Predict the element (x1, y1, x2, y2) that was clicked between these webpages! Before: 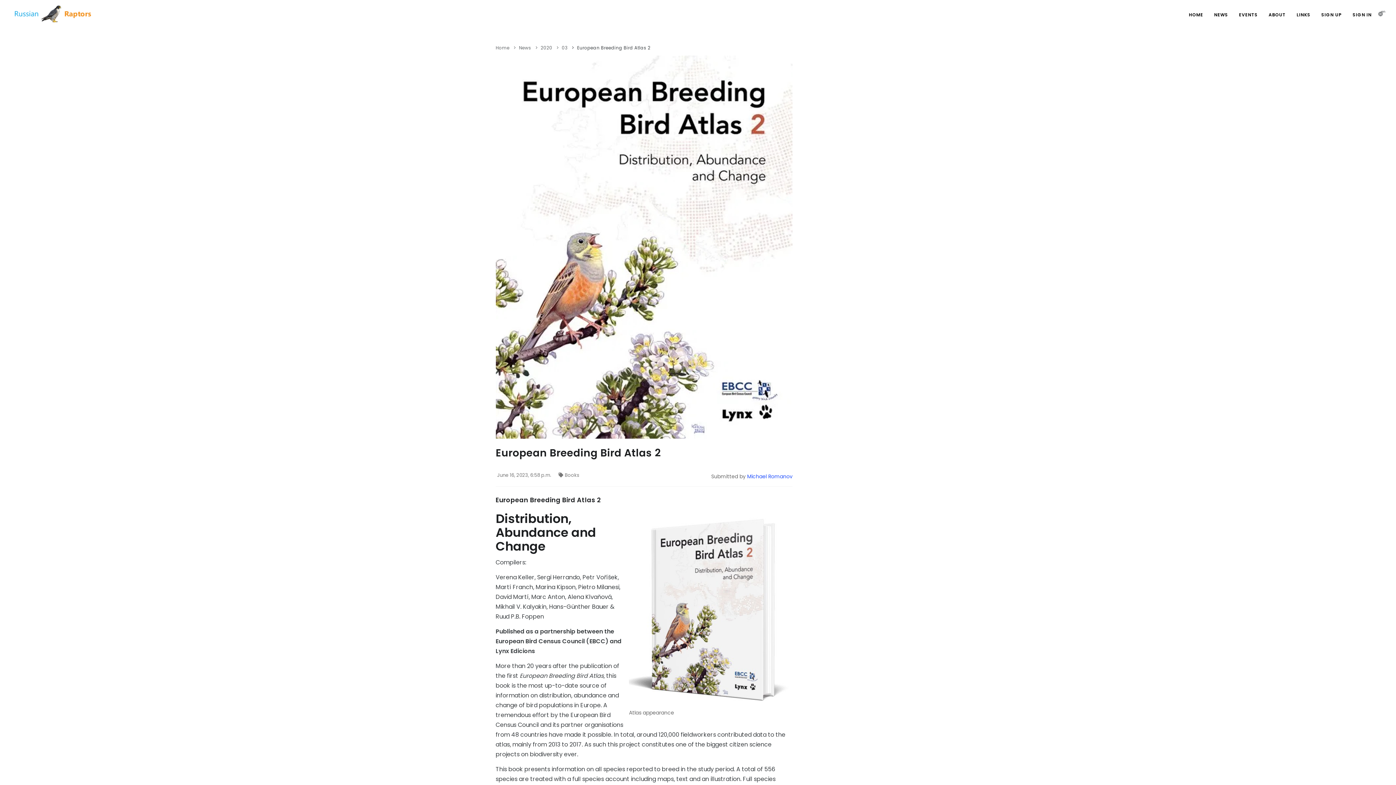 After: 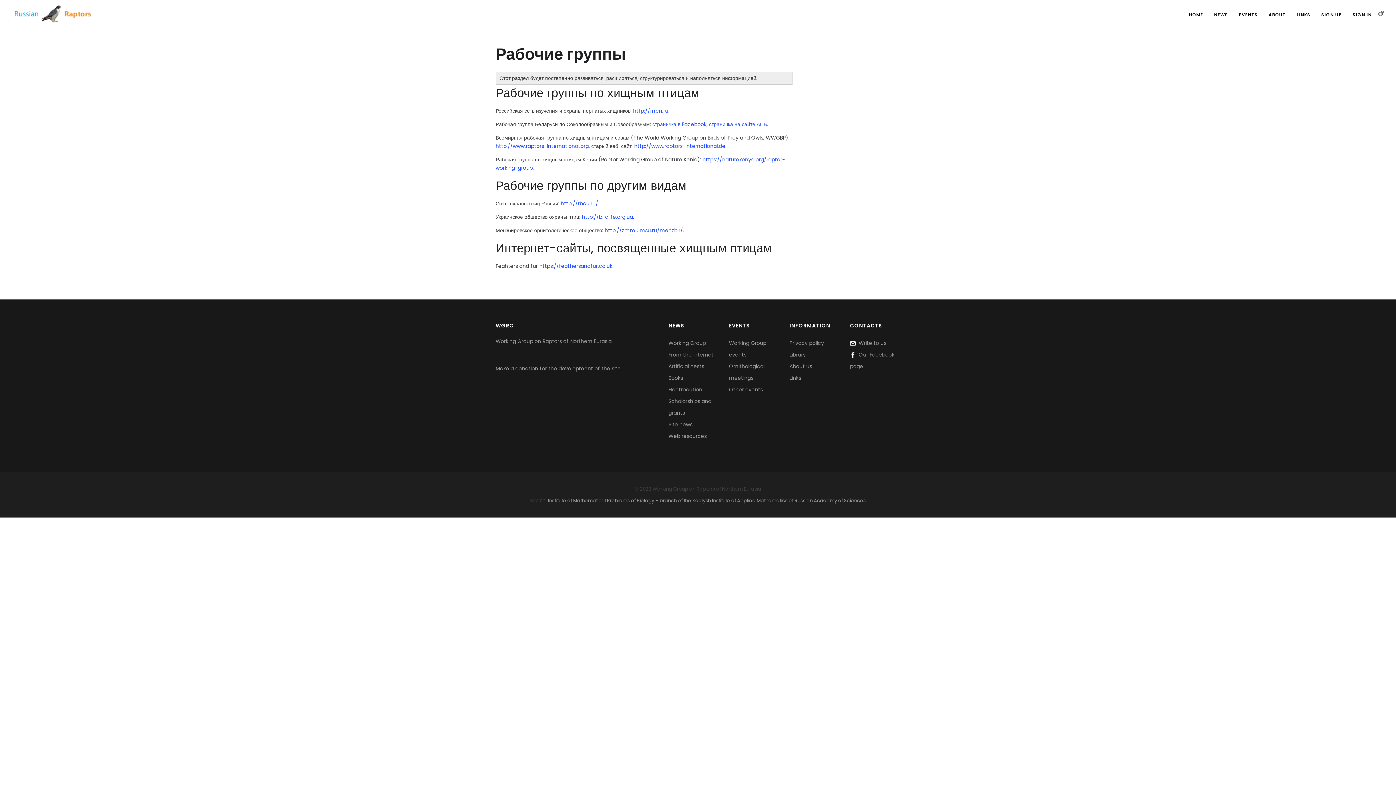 Action: bbox: (1292, 8, 1315, 21) label: LINKS